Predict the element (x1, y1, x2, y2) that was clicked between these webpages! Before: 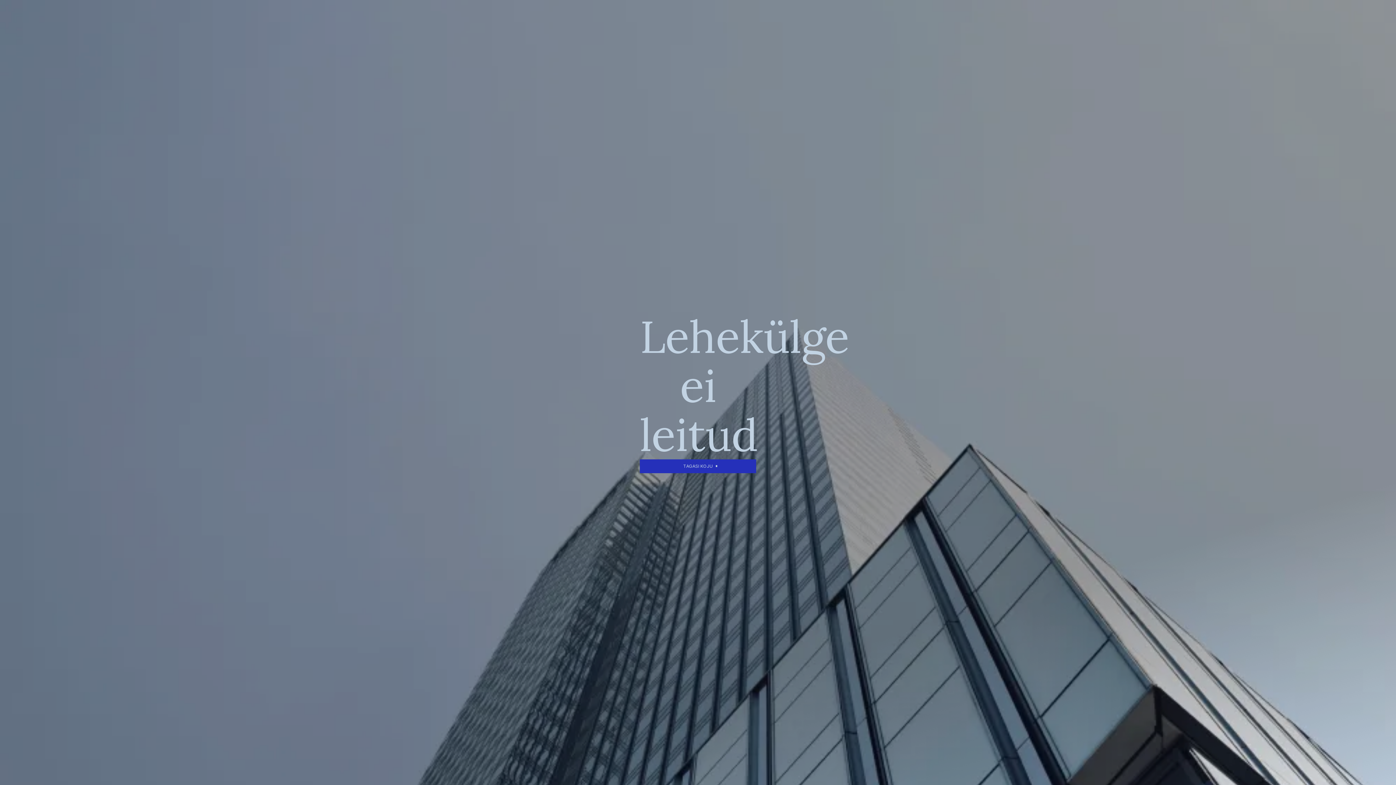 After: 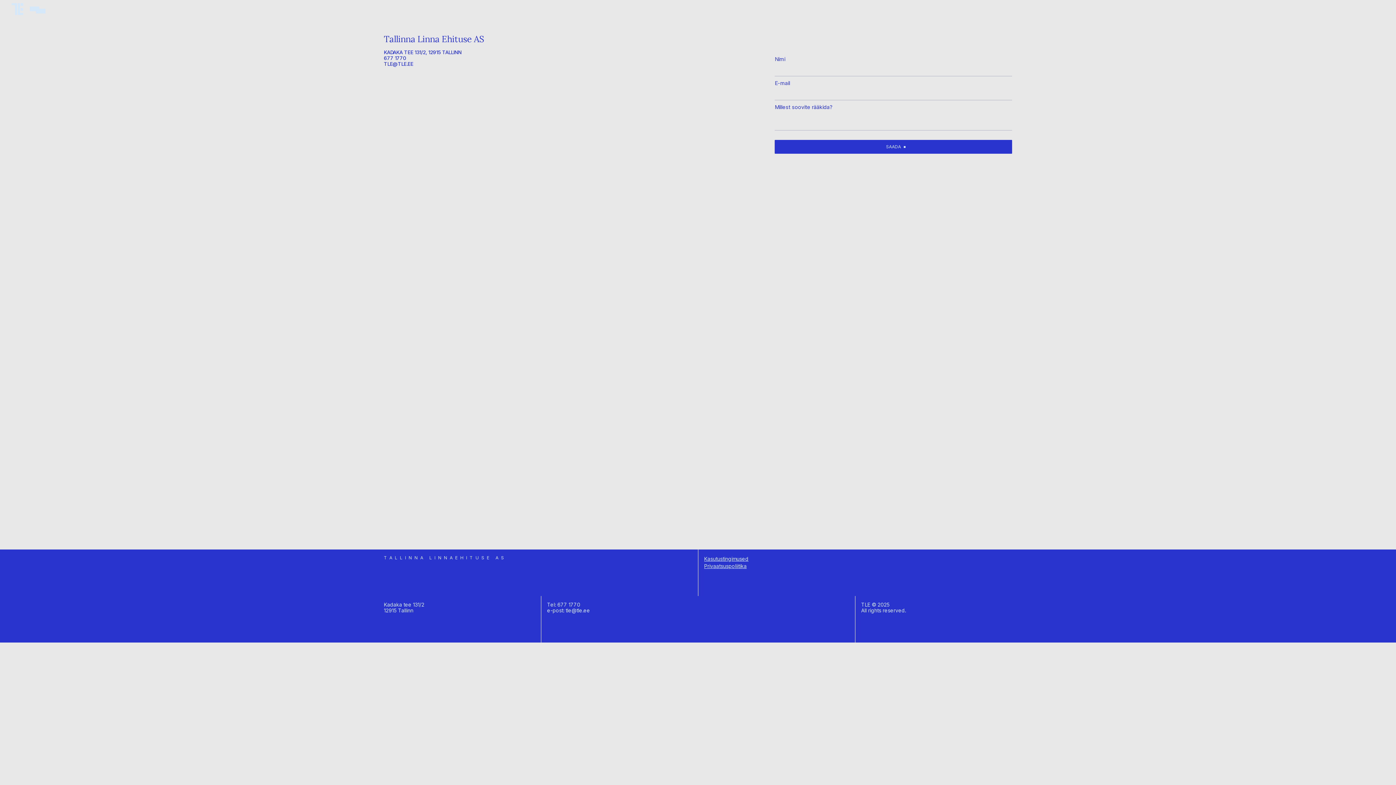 Action: label: TAGASI KOJU bbox: (640, 459, 756, 473)